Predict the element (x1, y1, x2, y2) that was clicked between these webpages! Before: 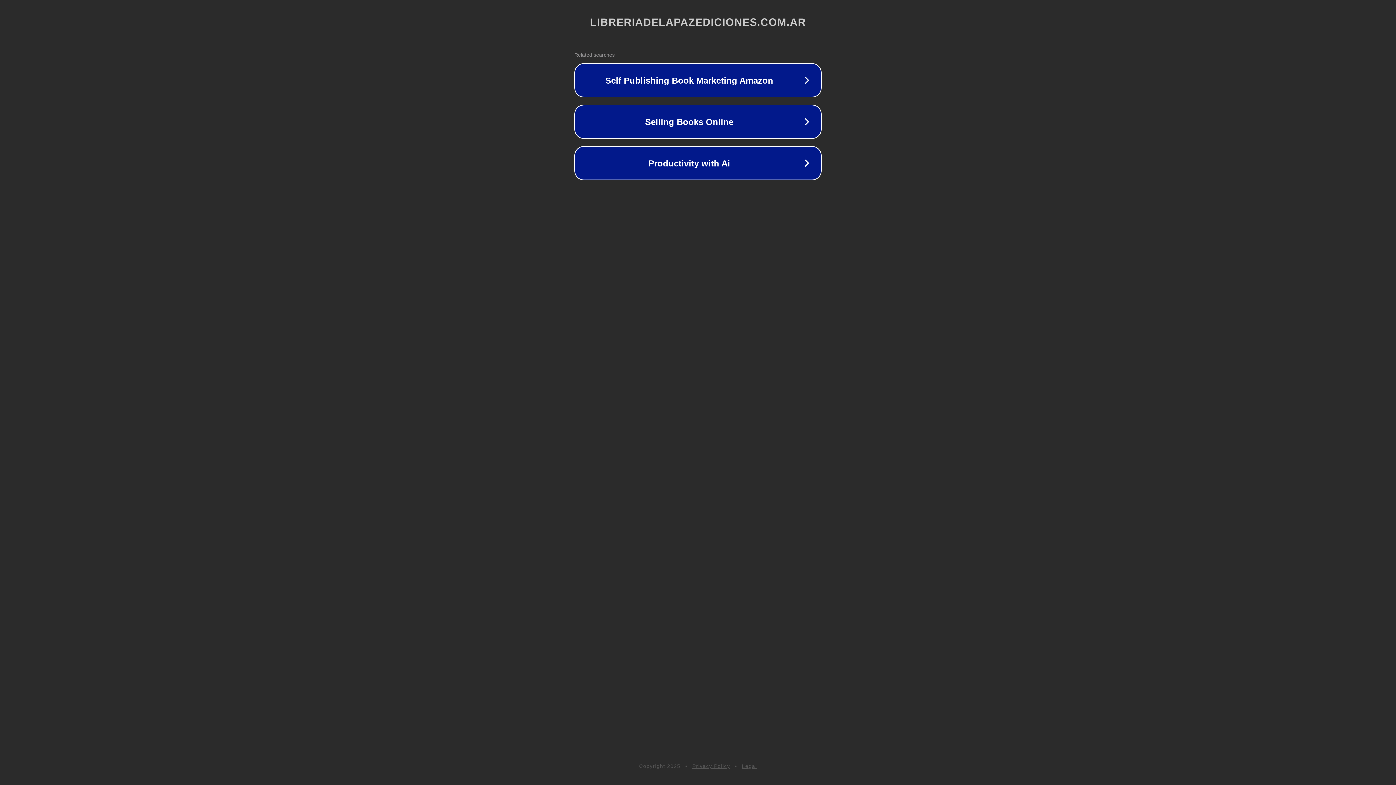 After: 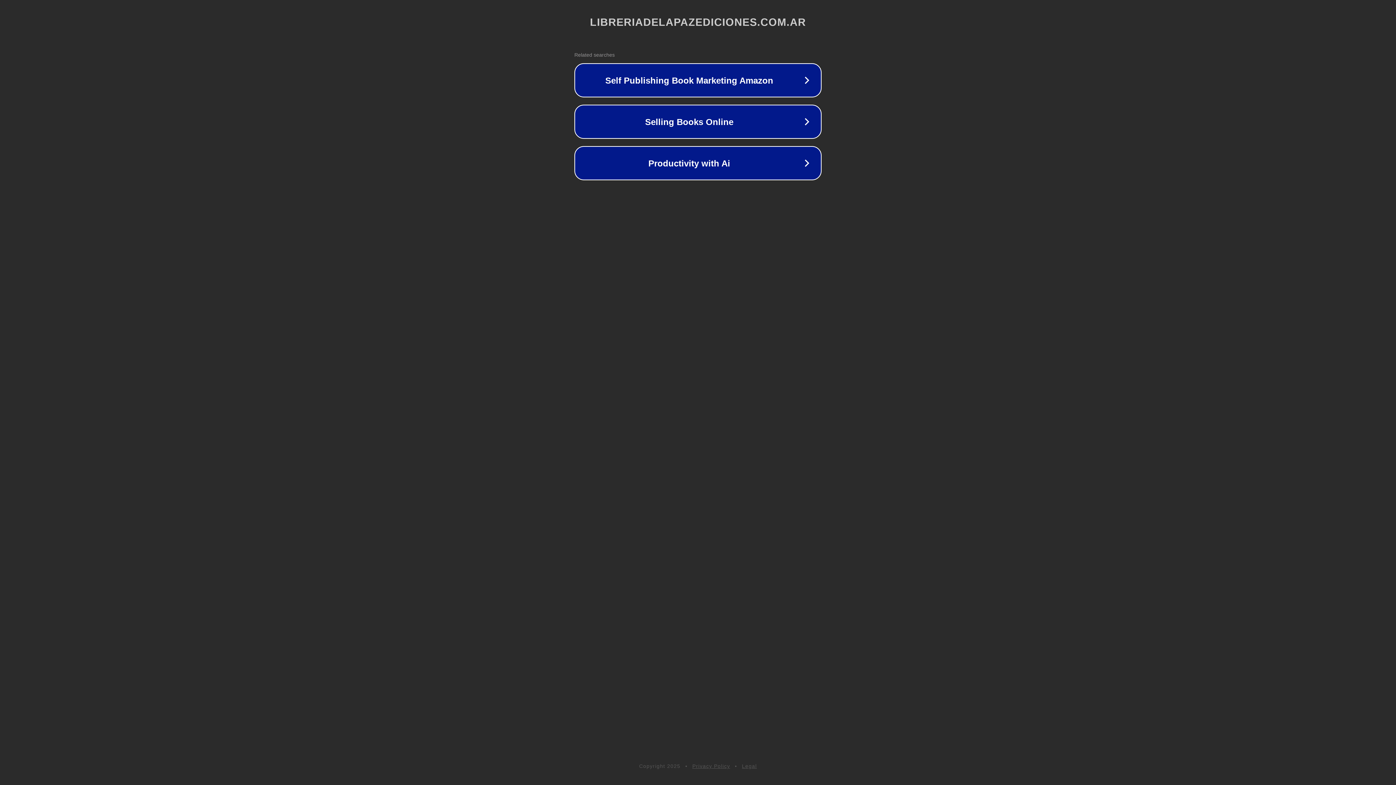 Action: label: Privacy Policy bbox: (692, 763, 730, 769)